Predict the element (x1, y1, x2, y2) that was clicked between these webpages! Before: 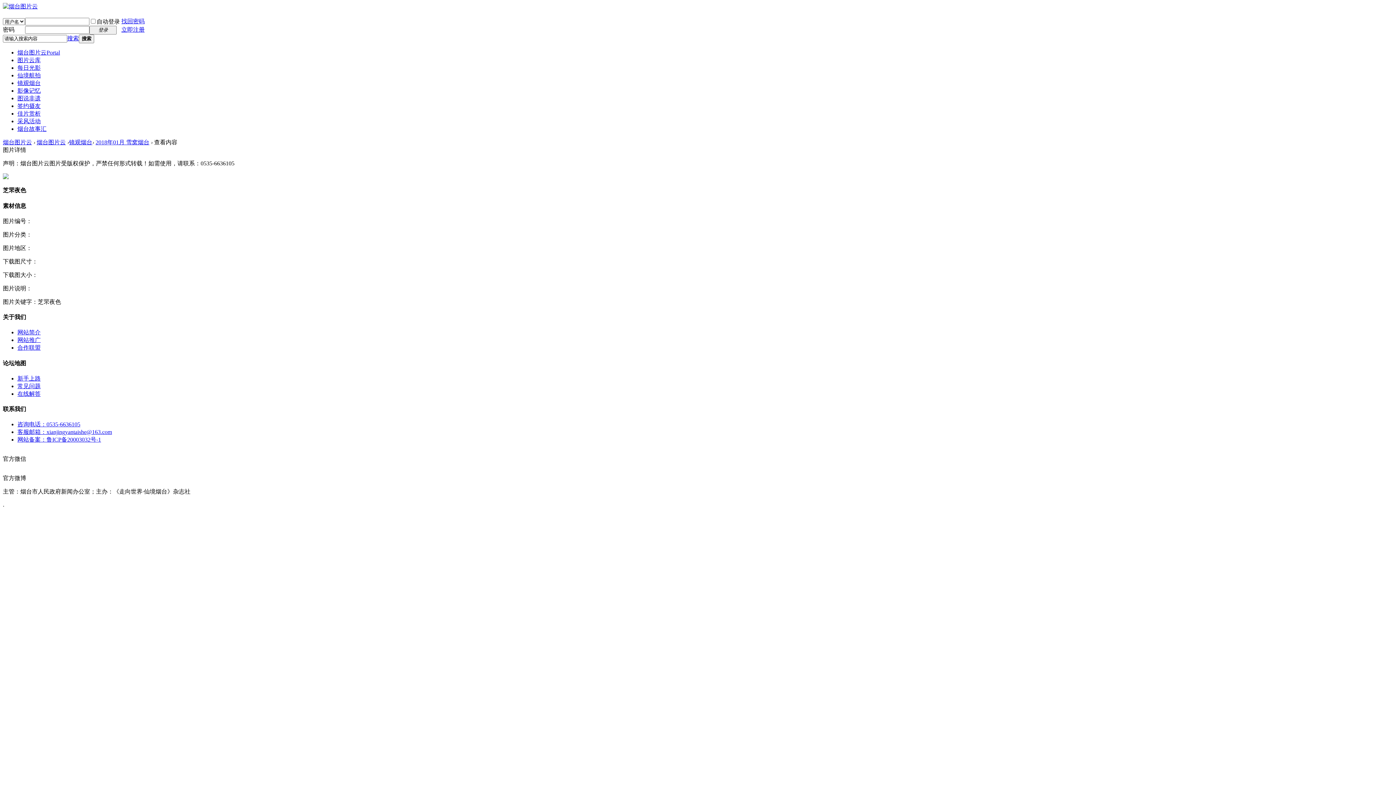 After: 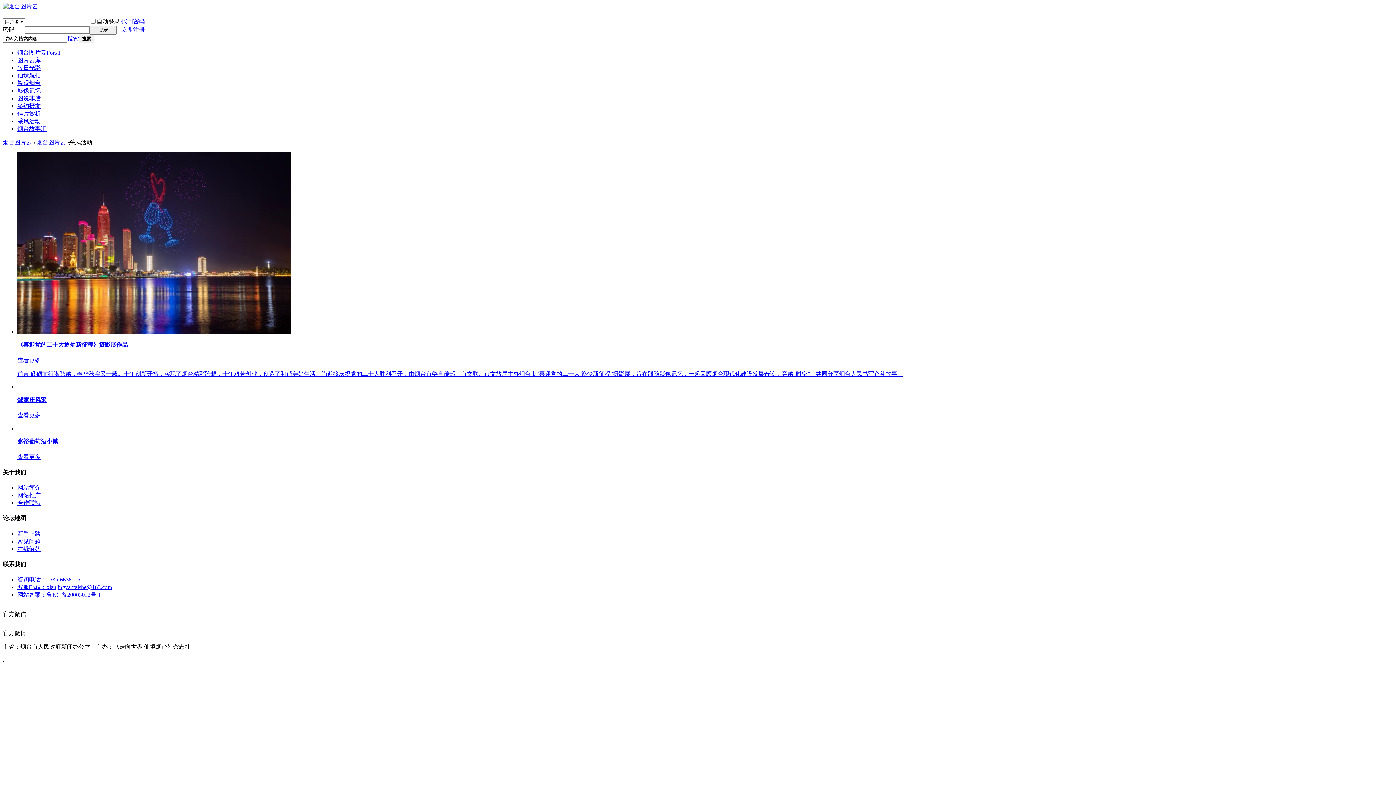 Action: label: 采风活动 bbox: (17, 118, 40, 124)